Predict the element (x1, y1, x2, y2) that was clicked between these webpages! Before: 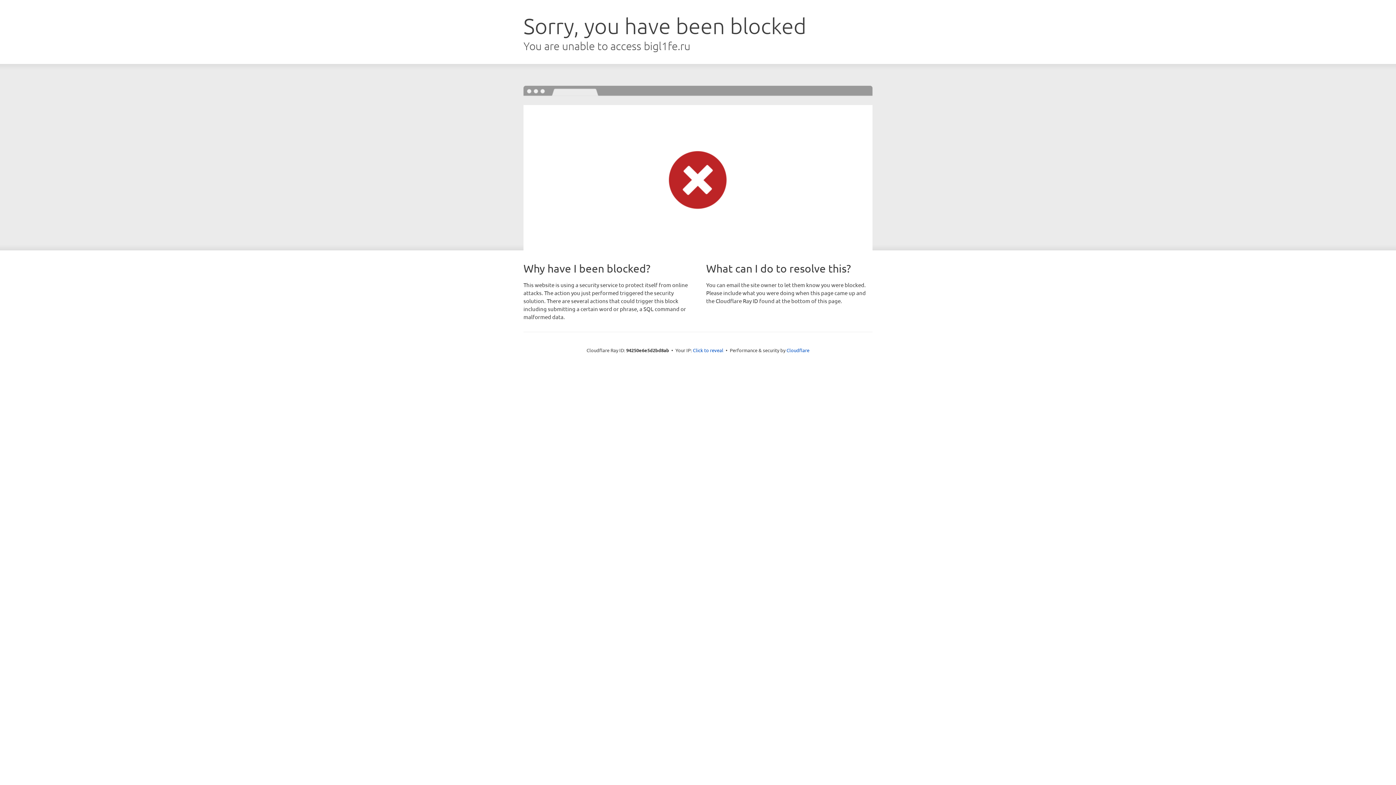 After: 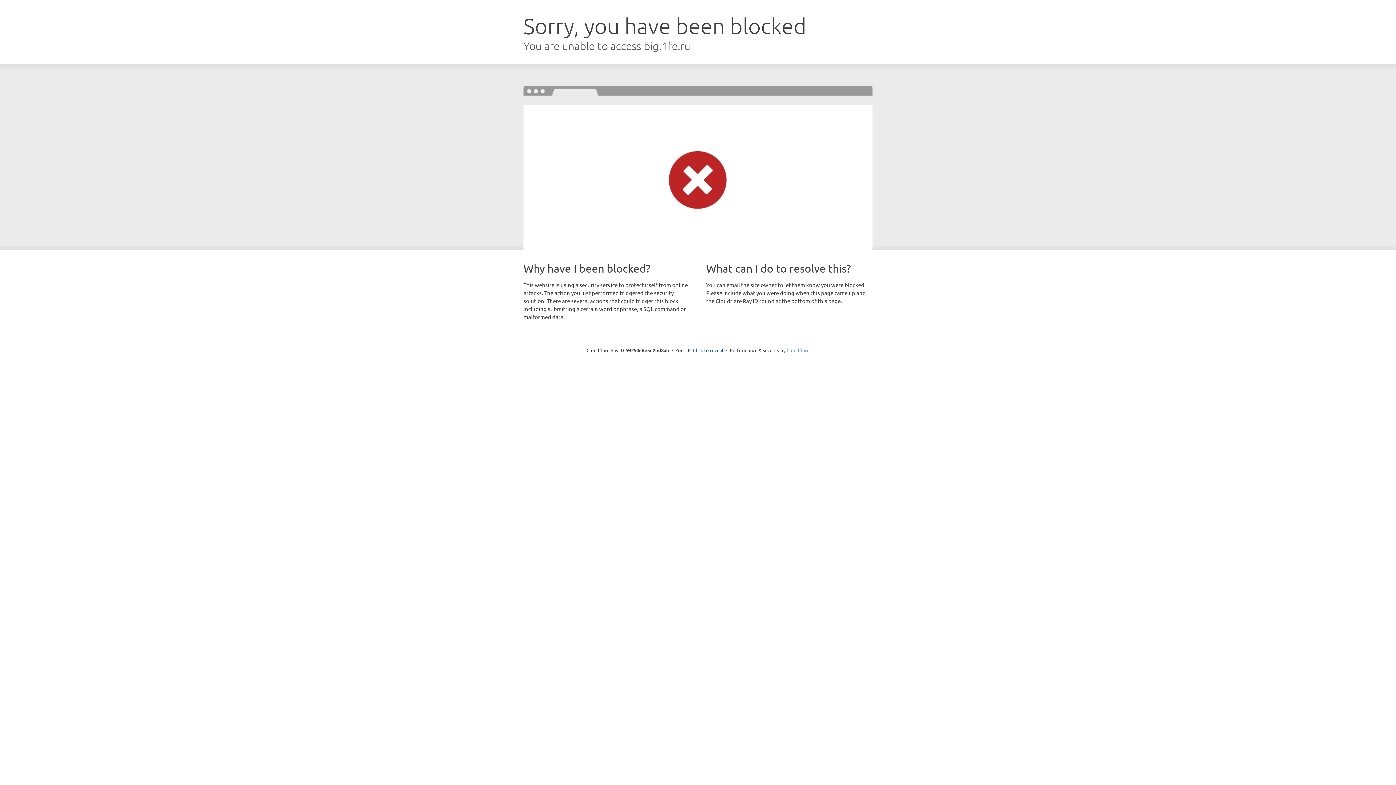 Action: bbox: (786, 347, 809, 353) label: Cloudflare